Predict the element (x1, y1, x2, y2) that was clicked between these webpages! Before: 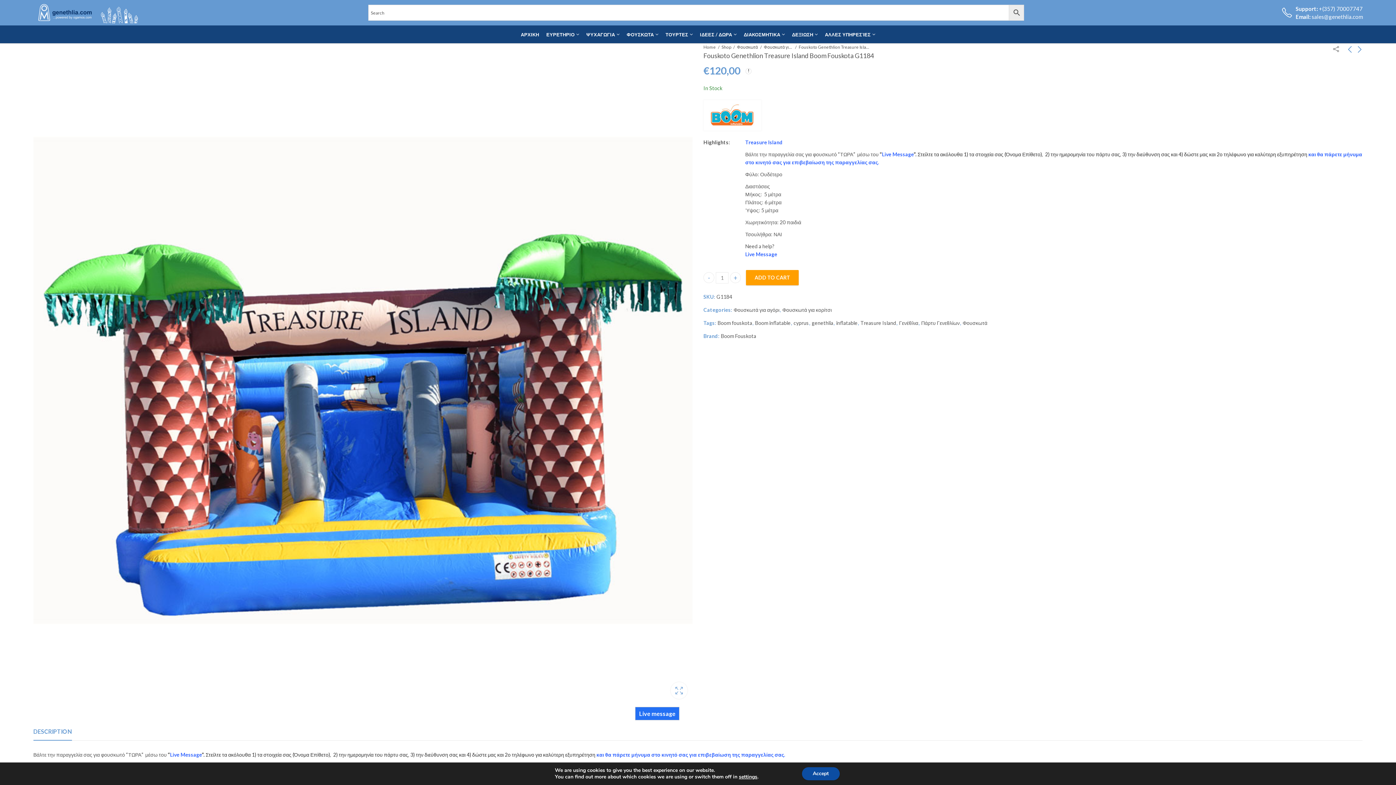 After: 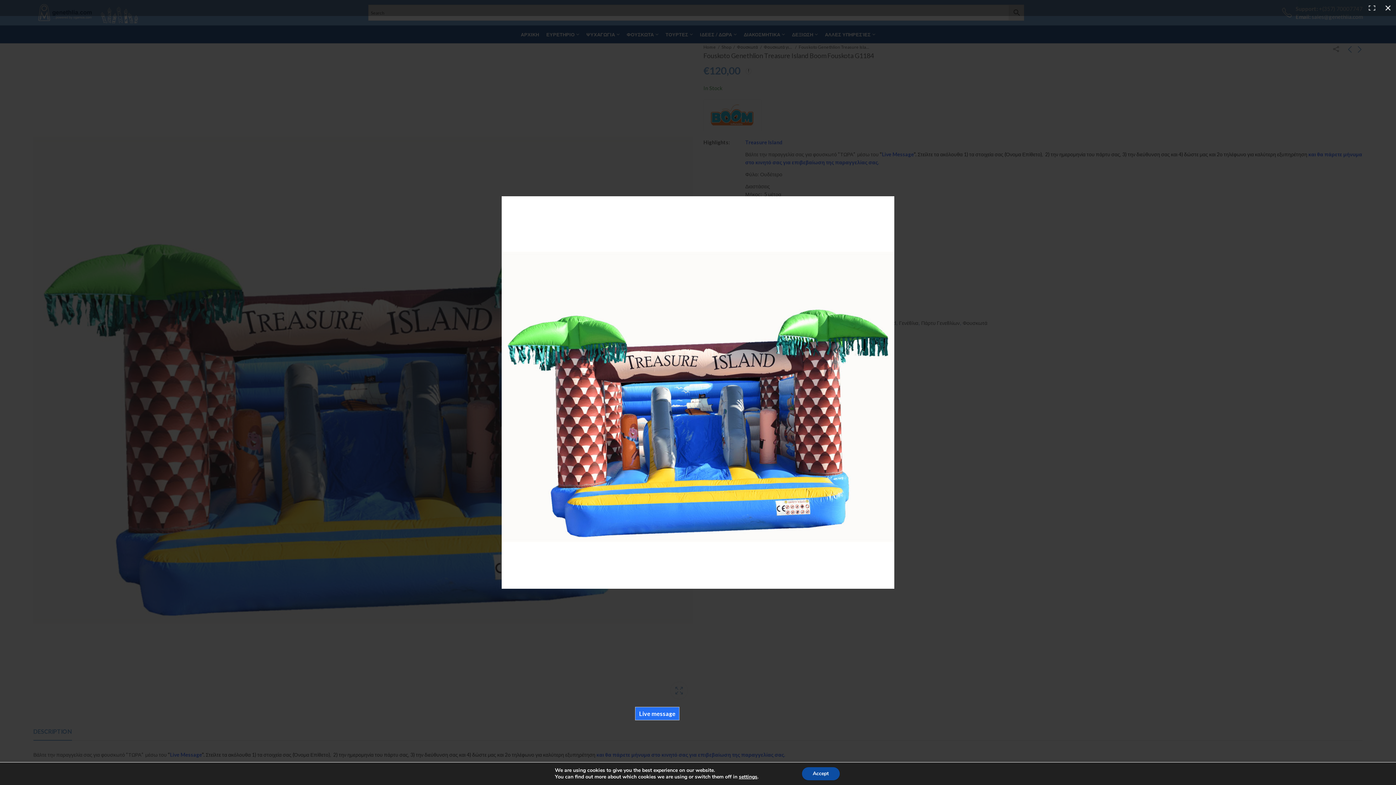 Action: bbox: (670, 682, 687, 699) label: Lightbox